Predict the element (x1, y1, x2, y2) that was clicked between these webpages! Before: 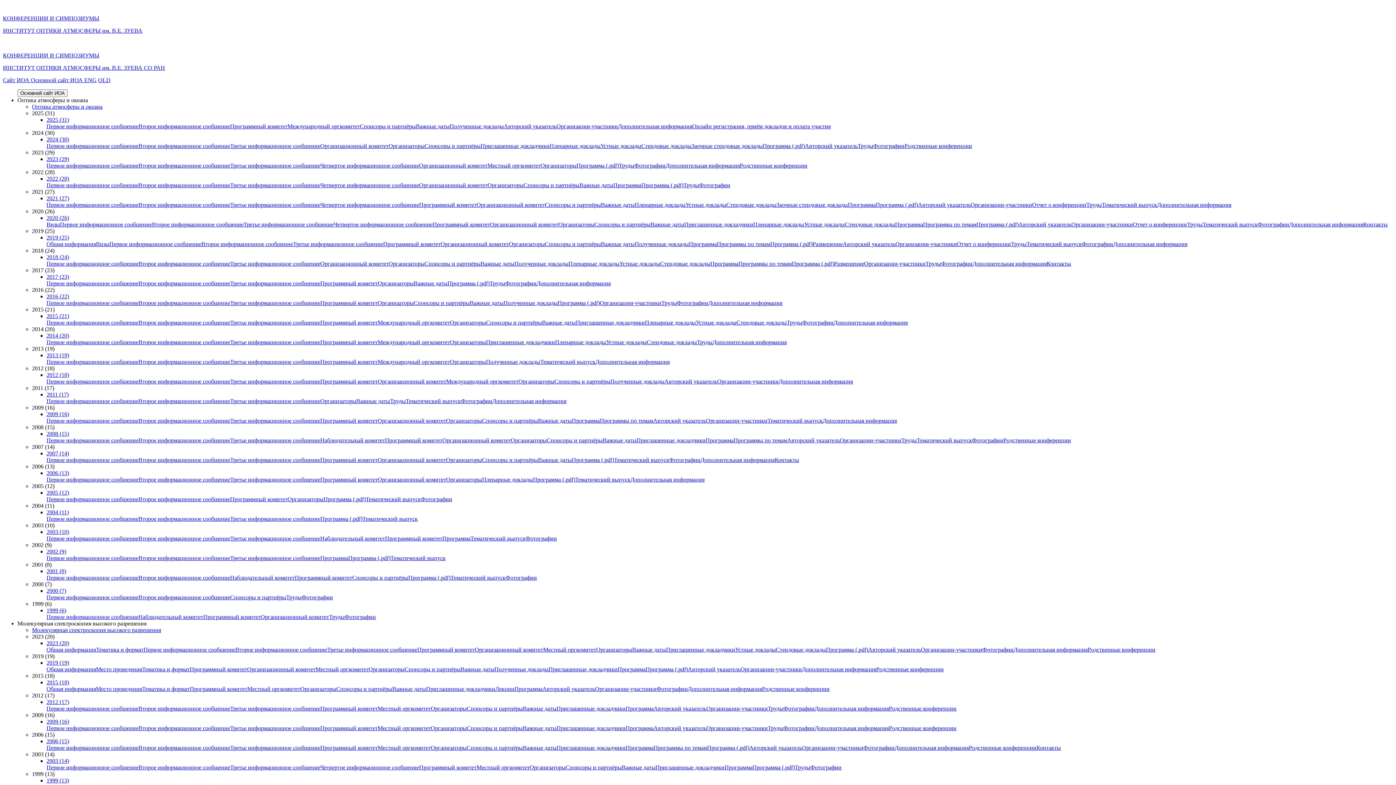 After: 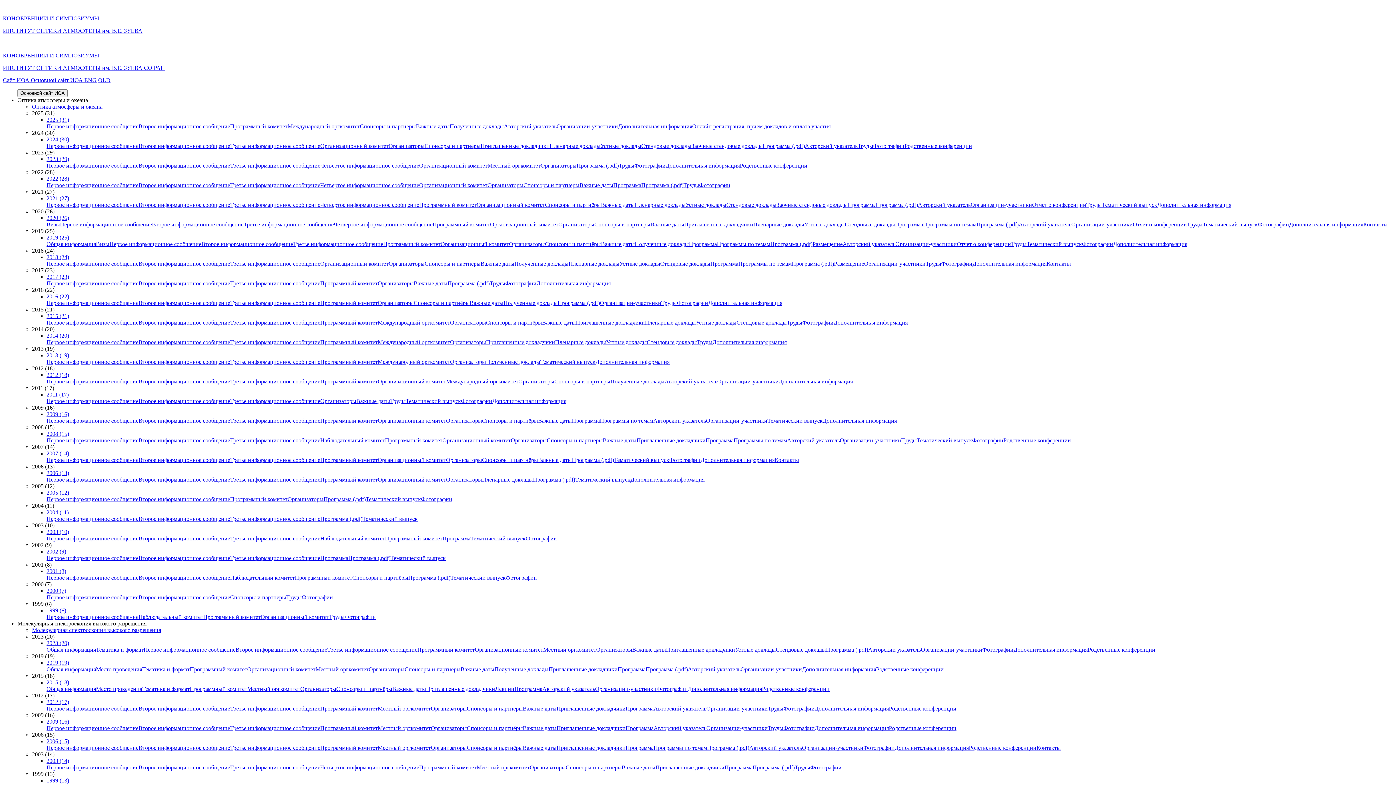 Action: label: Организаторы bbox: (430, 705, 466, 712)